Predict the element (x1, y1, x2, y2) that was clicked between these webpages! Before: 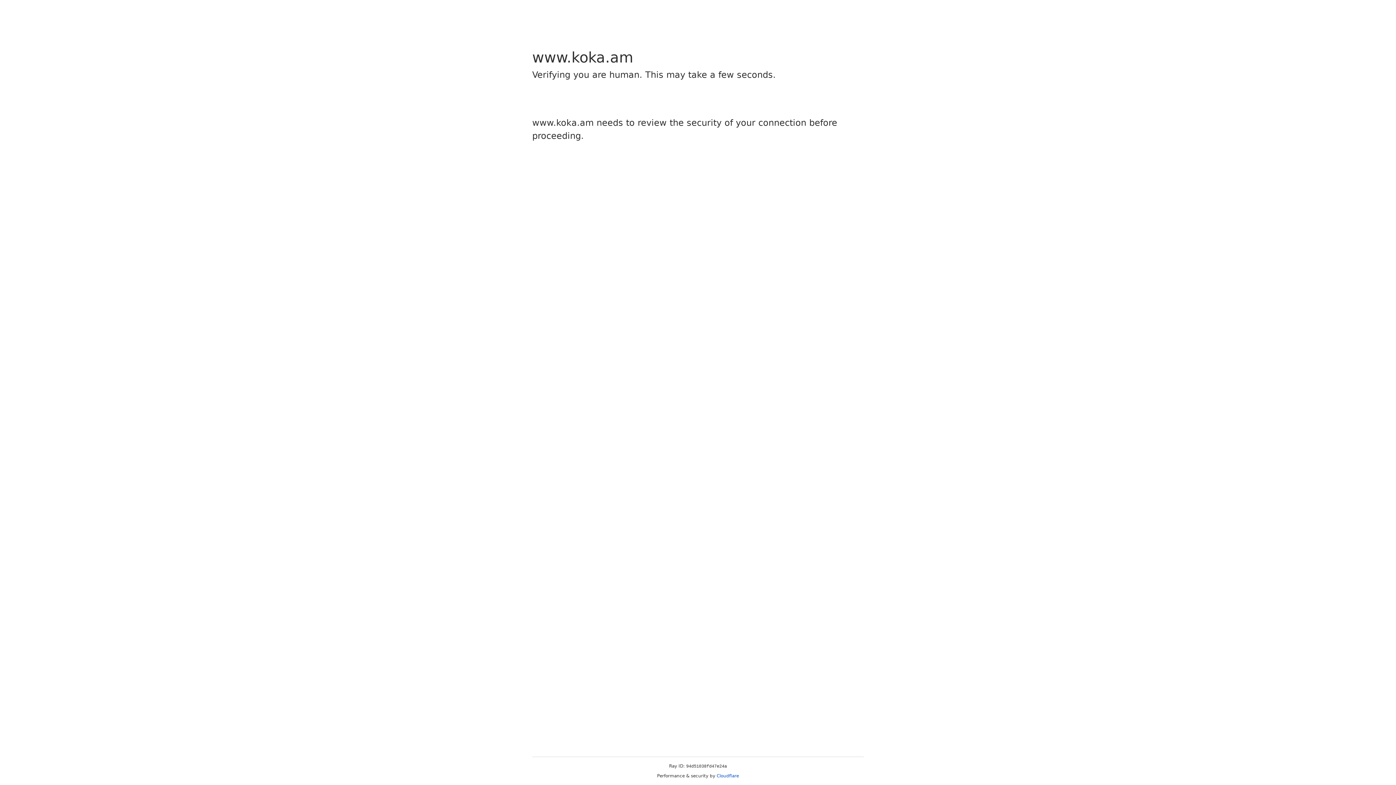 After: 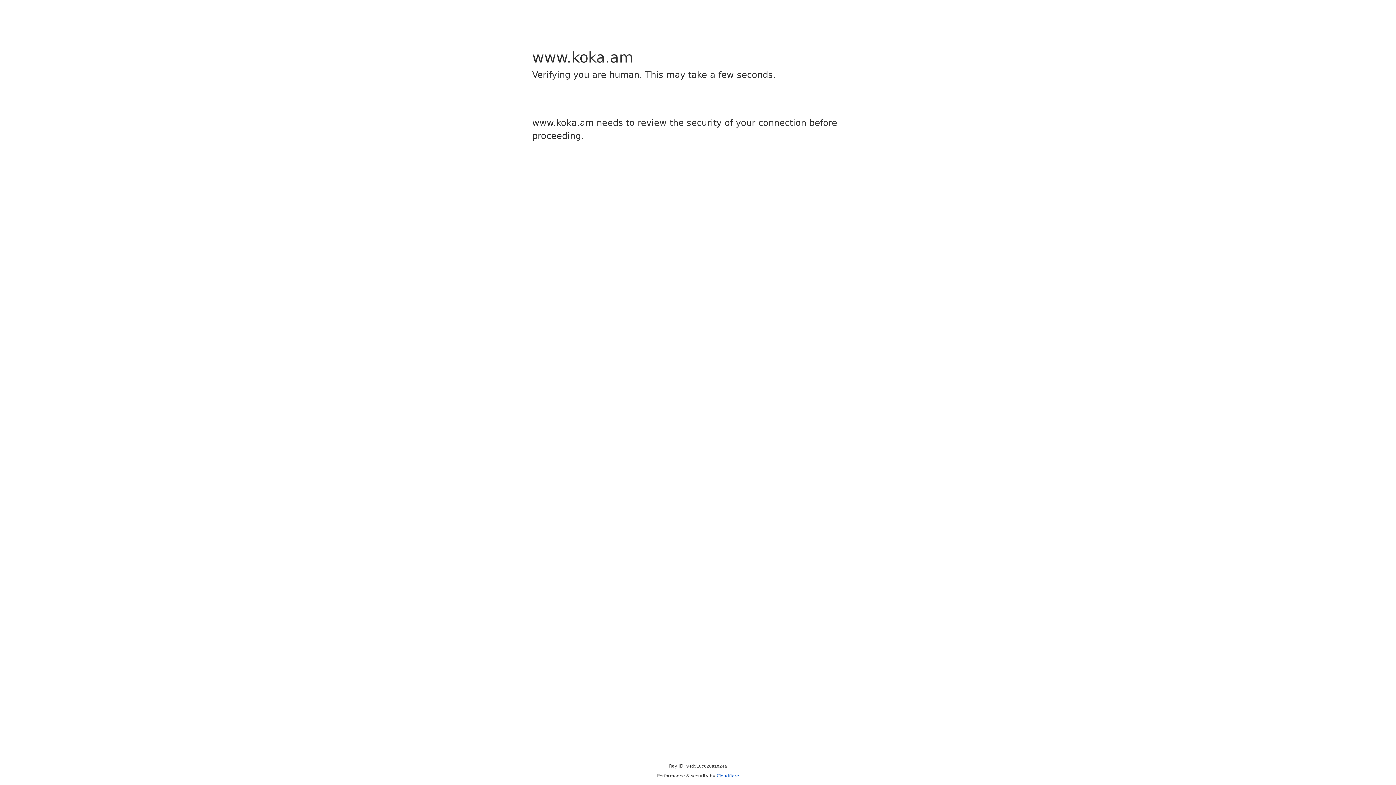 Action: bbox: (716, 773, 739, 778) label: Cloudflare